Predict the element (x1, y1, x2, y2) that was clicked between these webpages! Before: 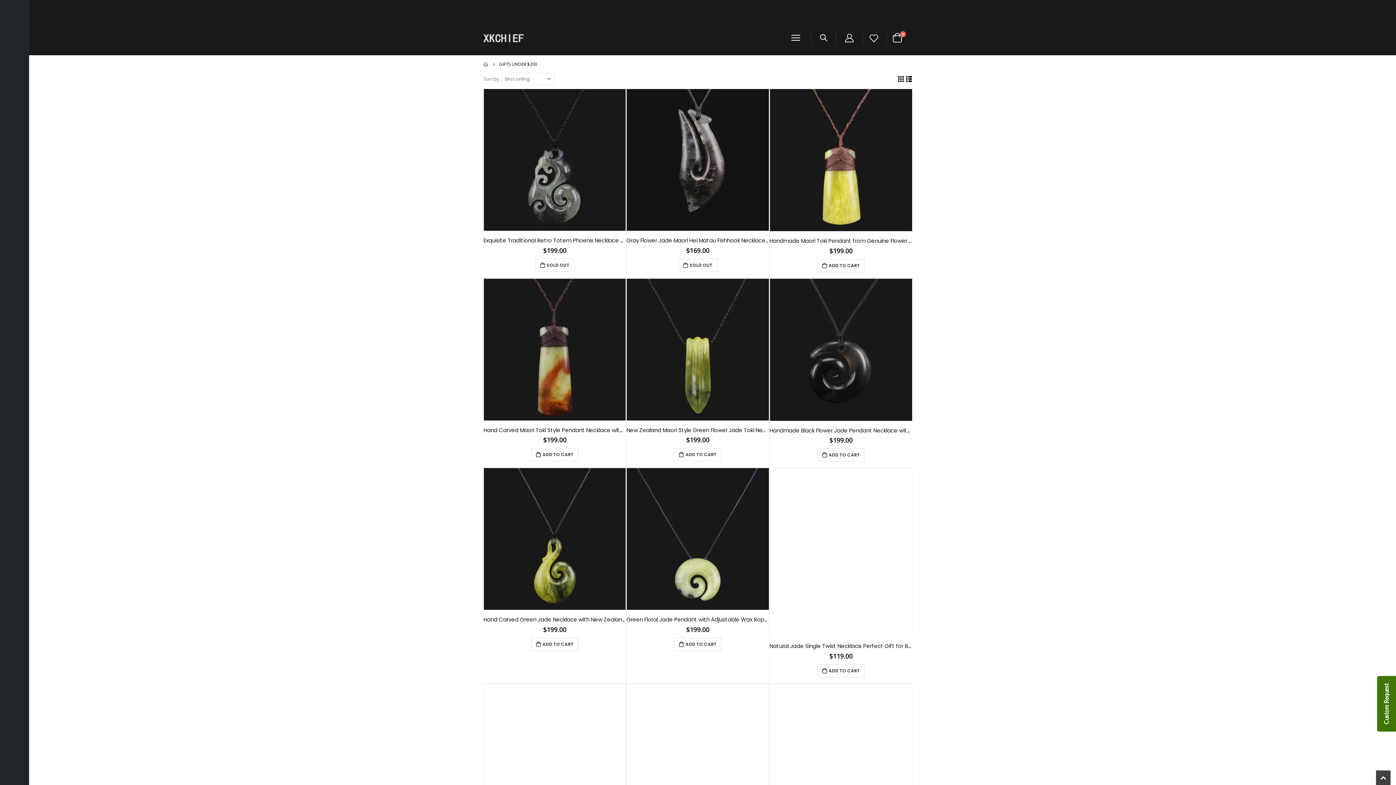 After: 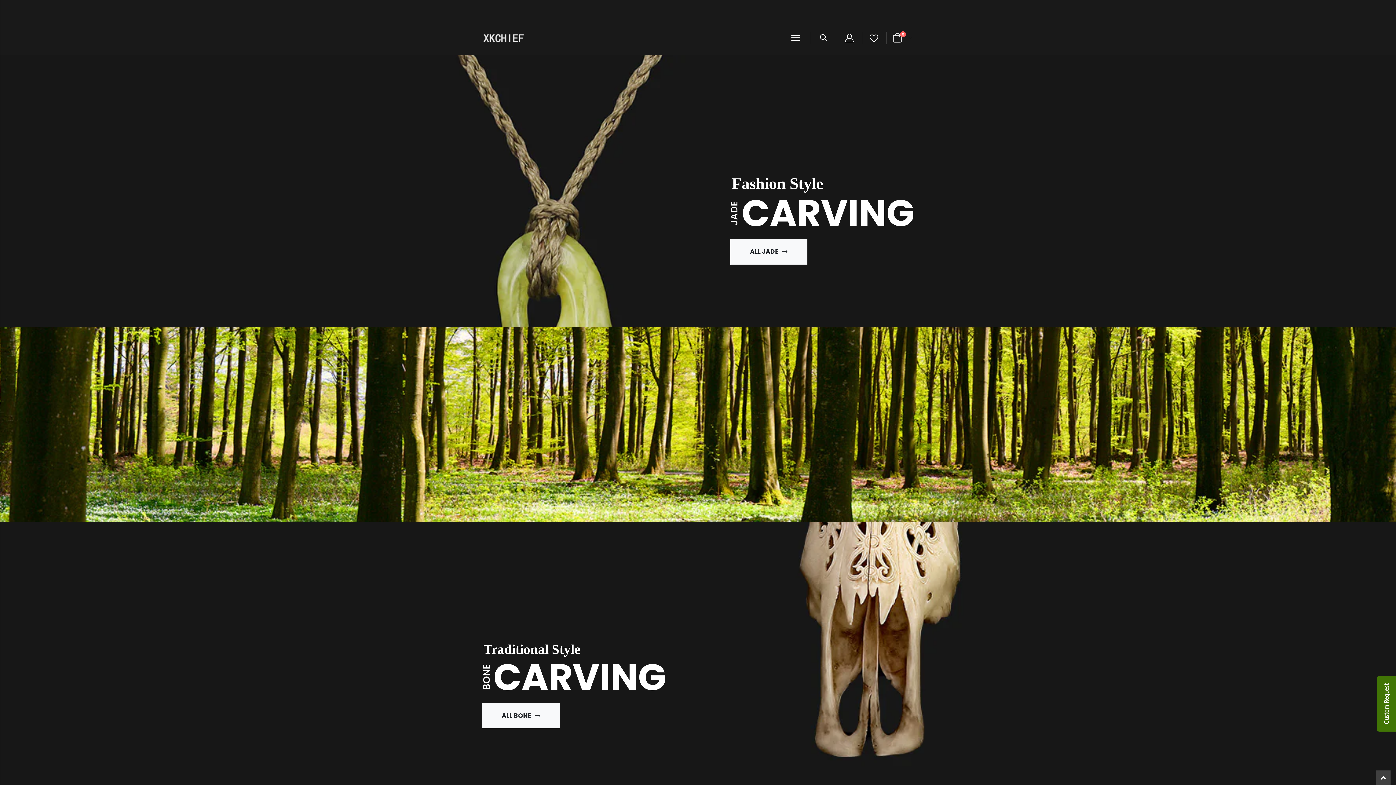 Action: bbox: (483, 59, 489, 68) label: HOME